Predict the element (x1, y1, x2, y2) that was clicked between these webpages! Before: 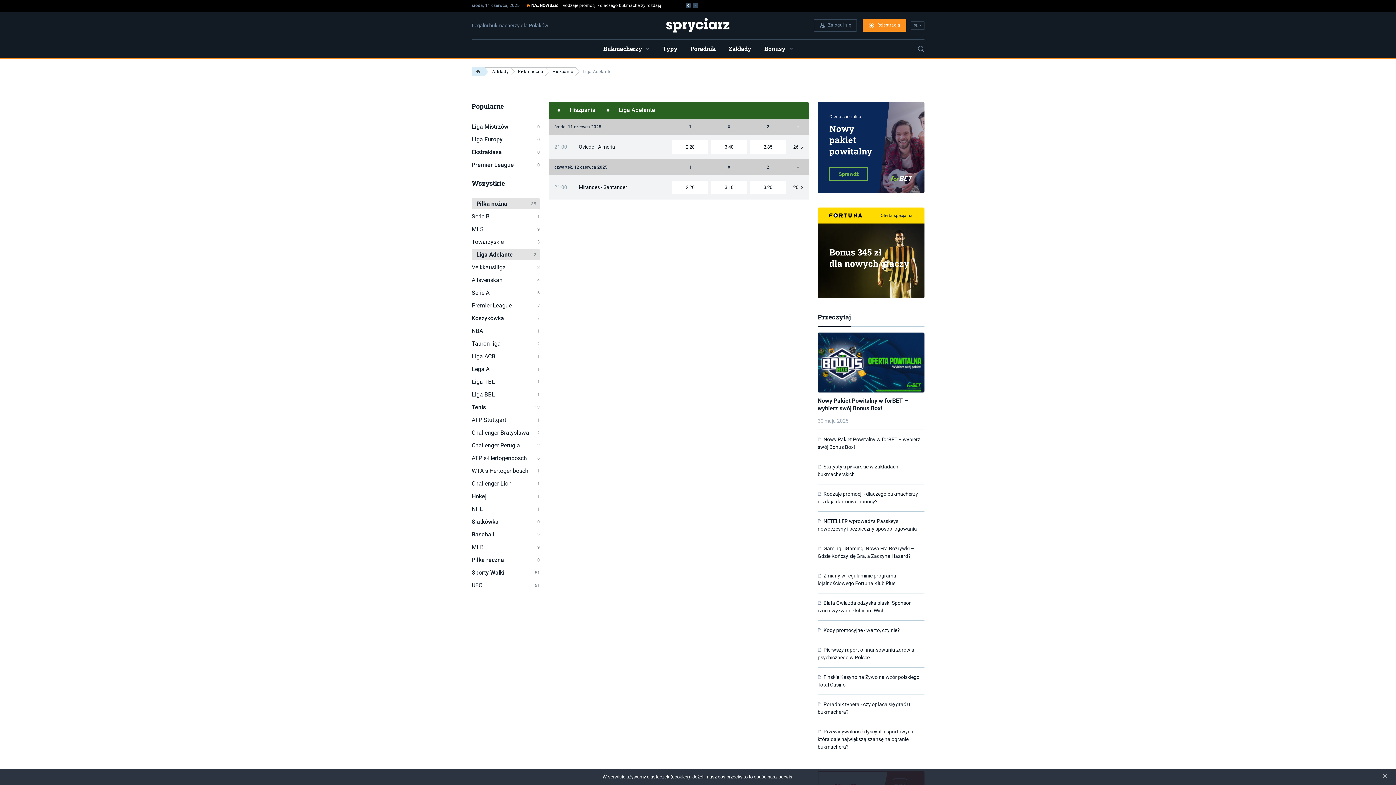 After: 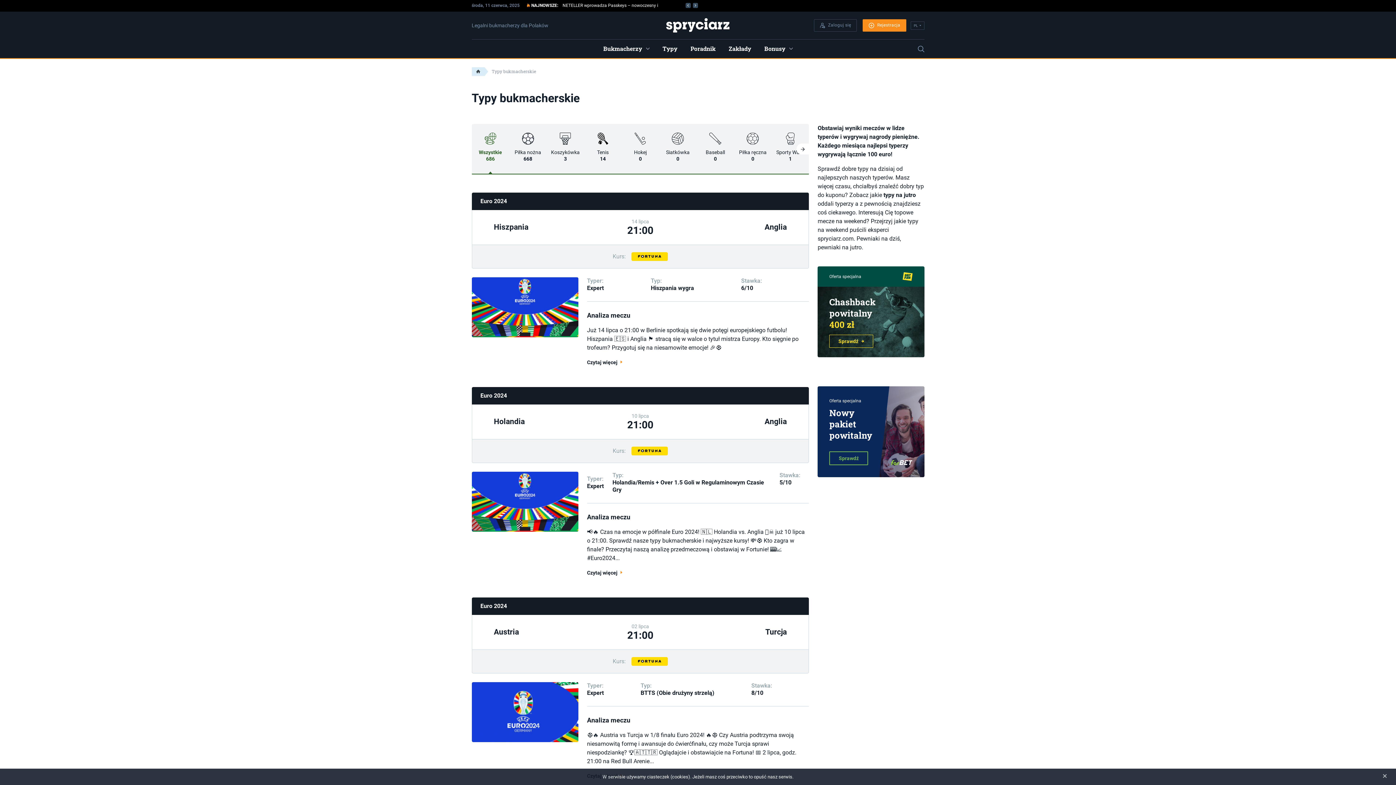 Action: label: Typy bbox: (662, 45, 677, 51)